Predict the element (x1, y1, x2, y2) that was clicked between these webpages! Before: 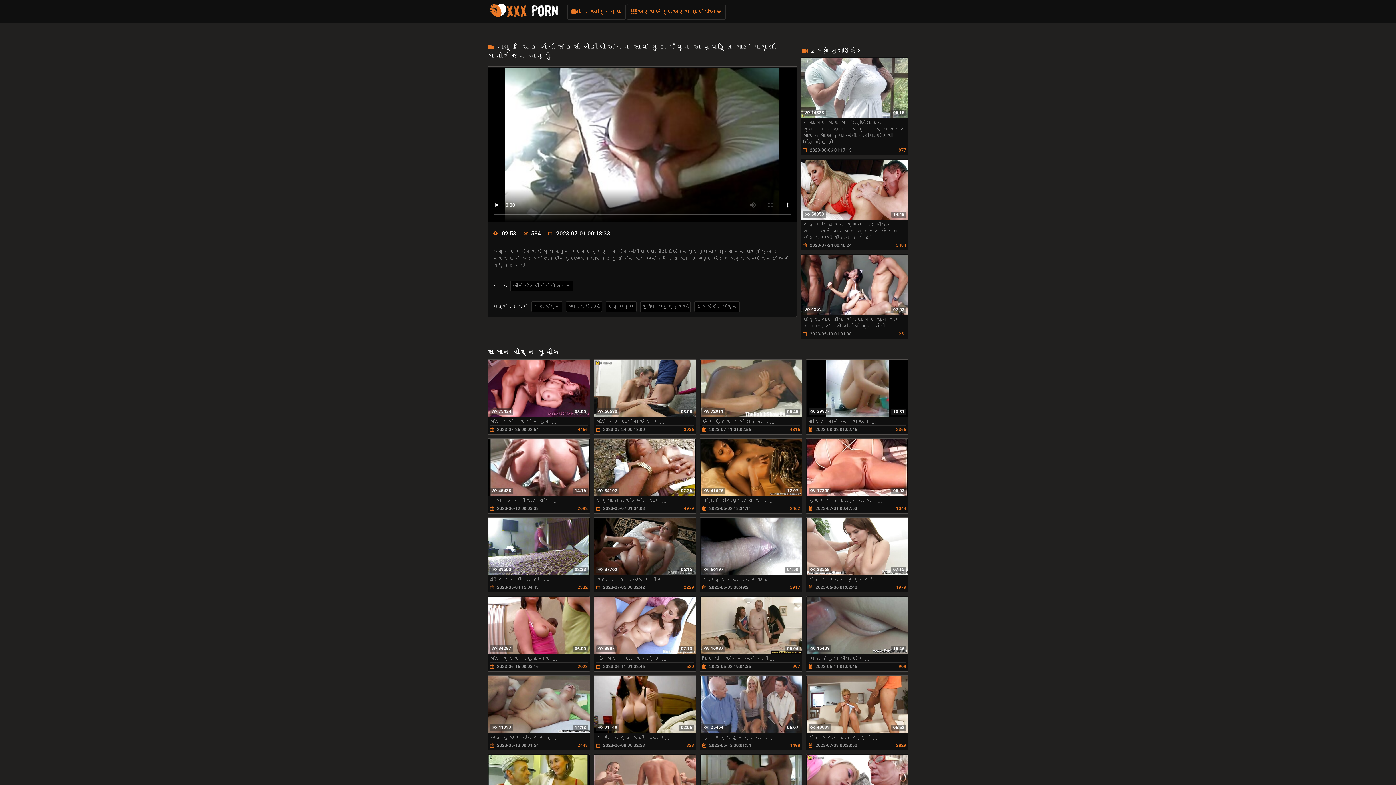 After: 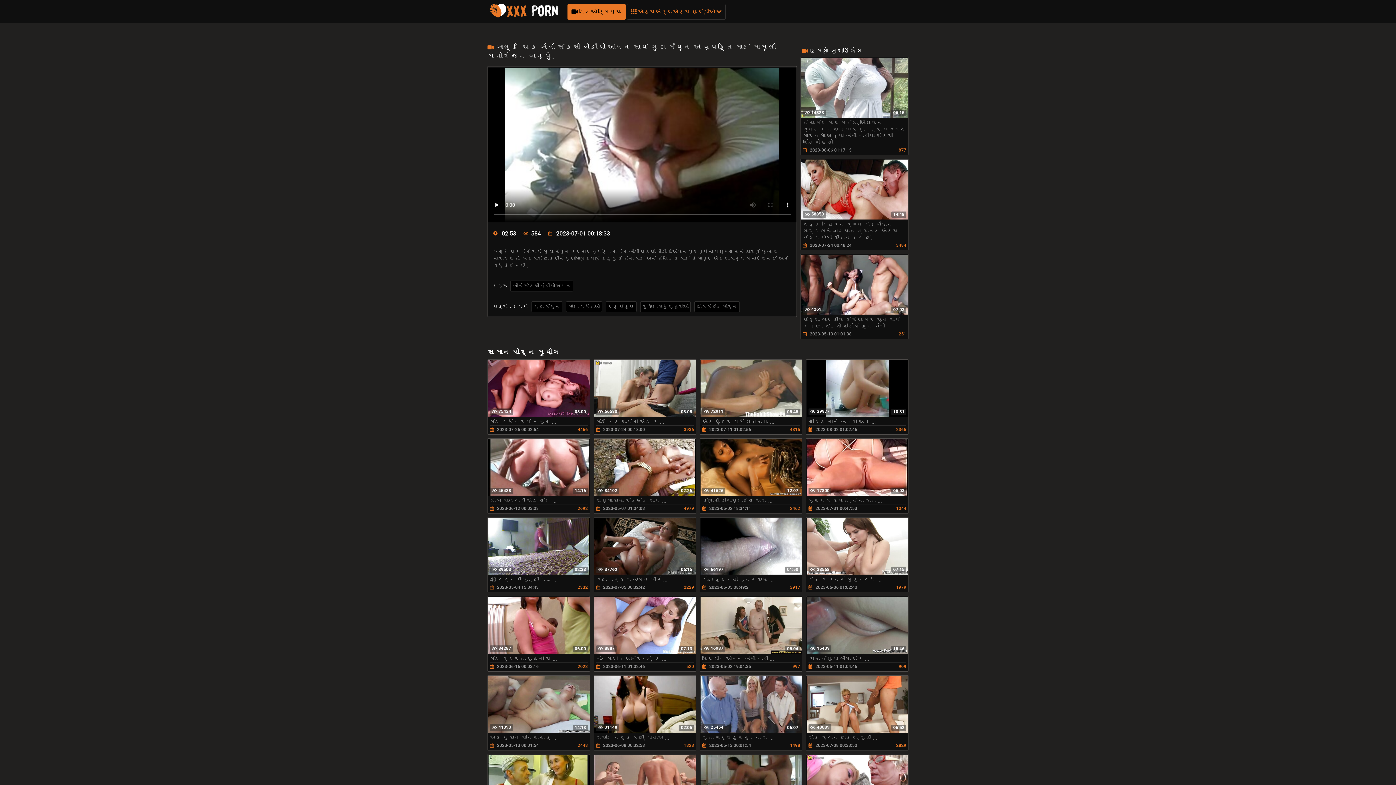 Action: bbox: (567, 3, 625, 19) label:  વિડિઓ ક્લિપ્સ